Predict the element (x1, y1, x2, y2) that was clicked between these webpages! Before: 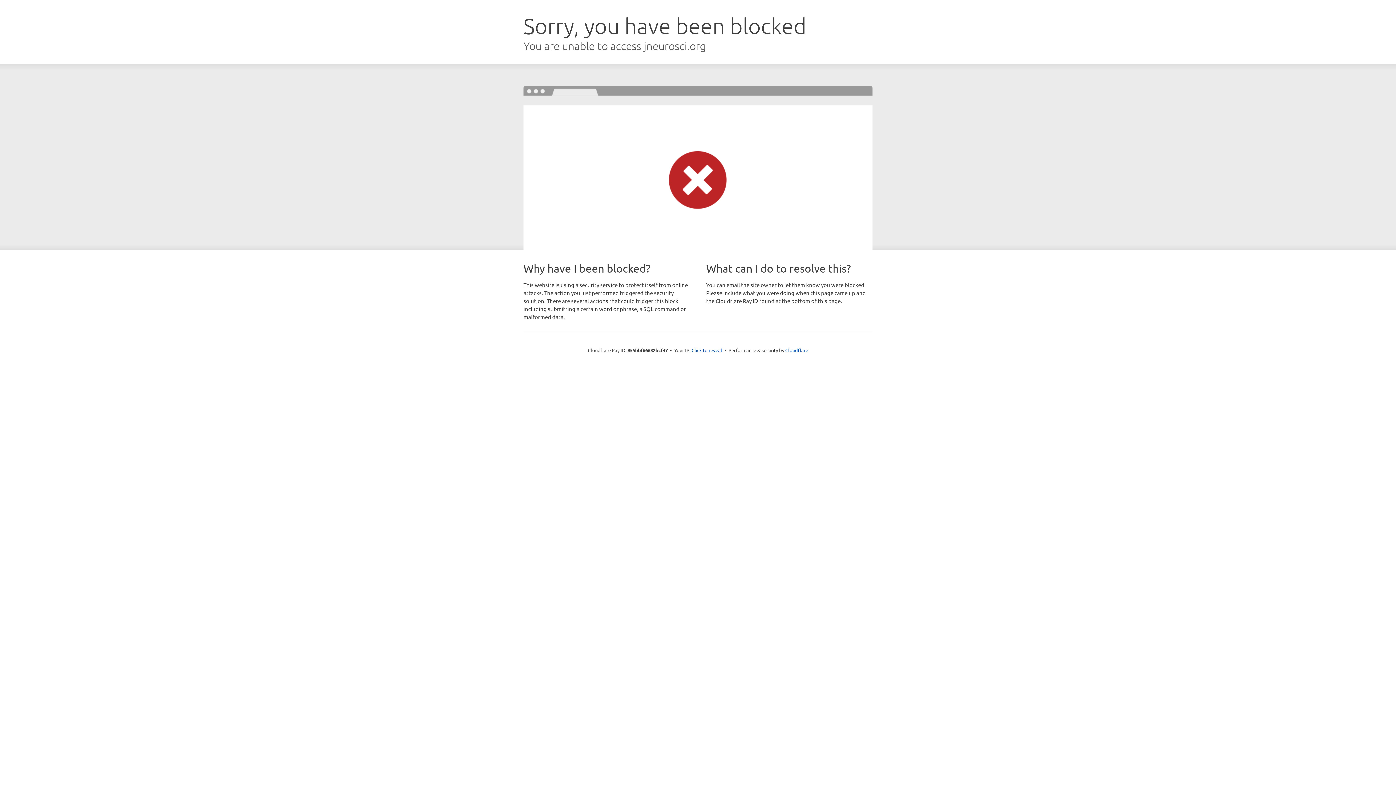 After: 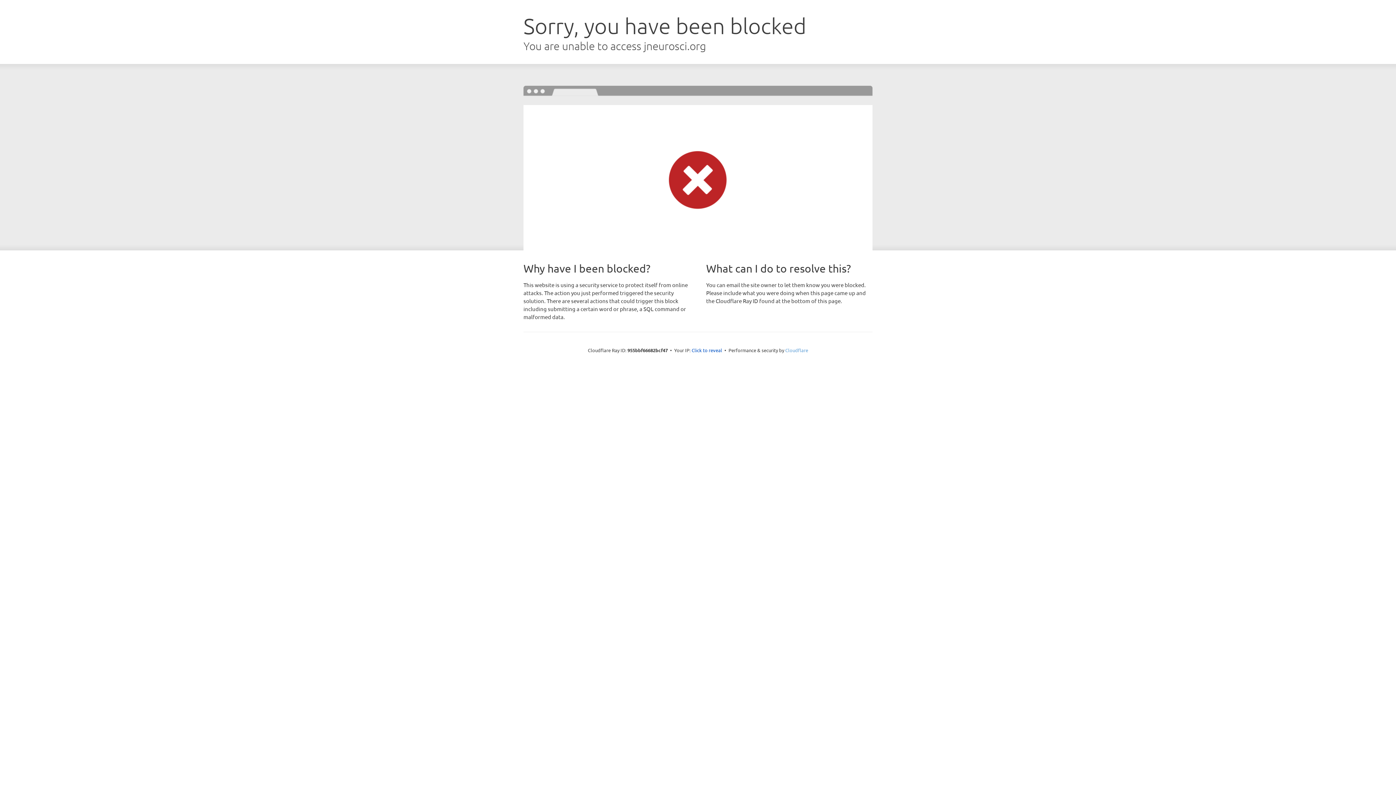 Action: bbox: (785, 347, 808, 353) label: Cloudflare